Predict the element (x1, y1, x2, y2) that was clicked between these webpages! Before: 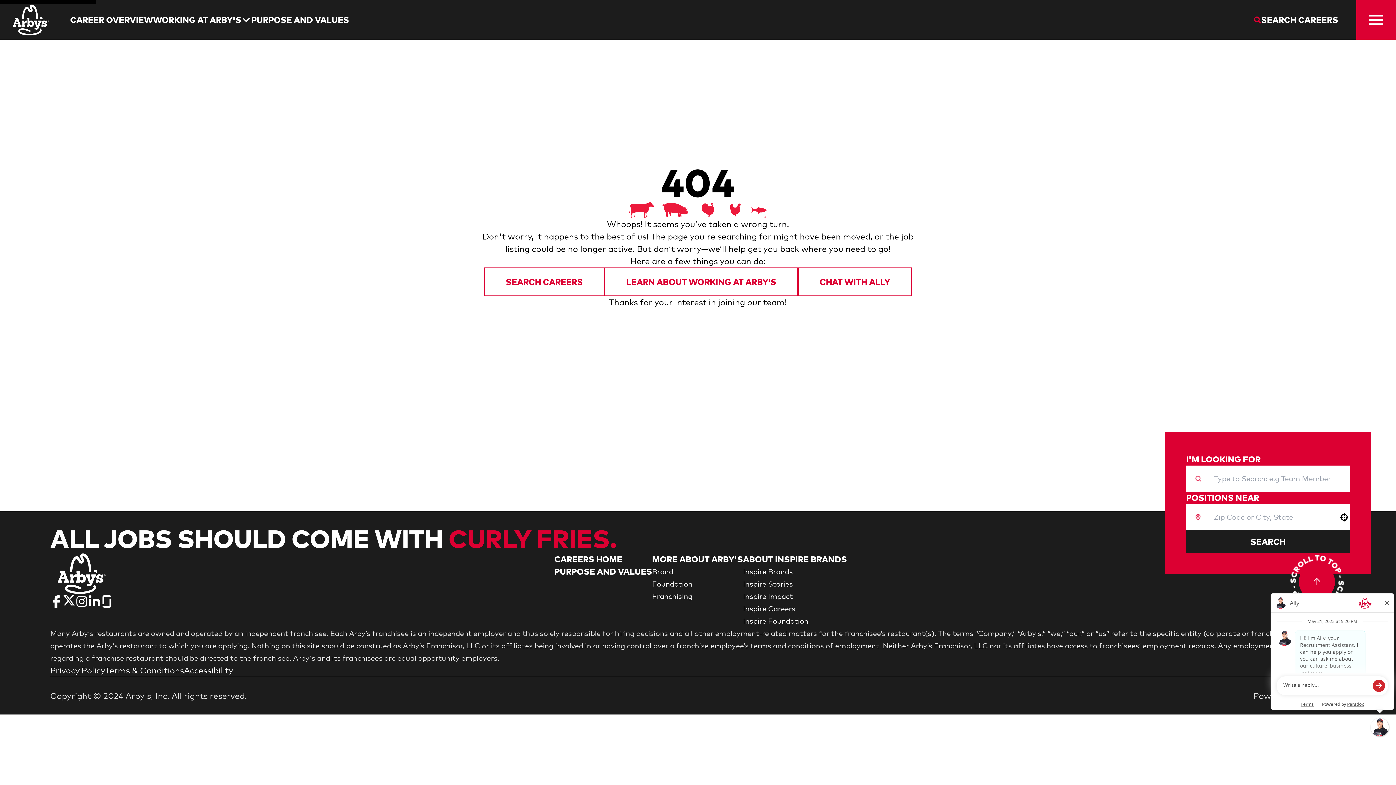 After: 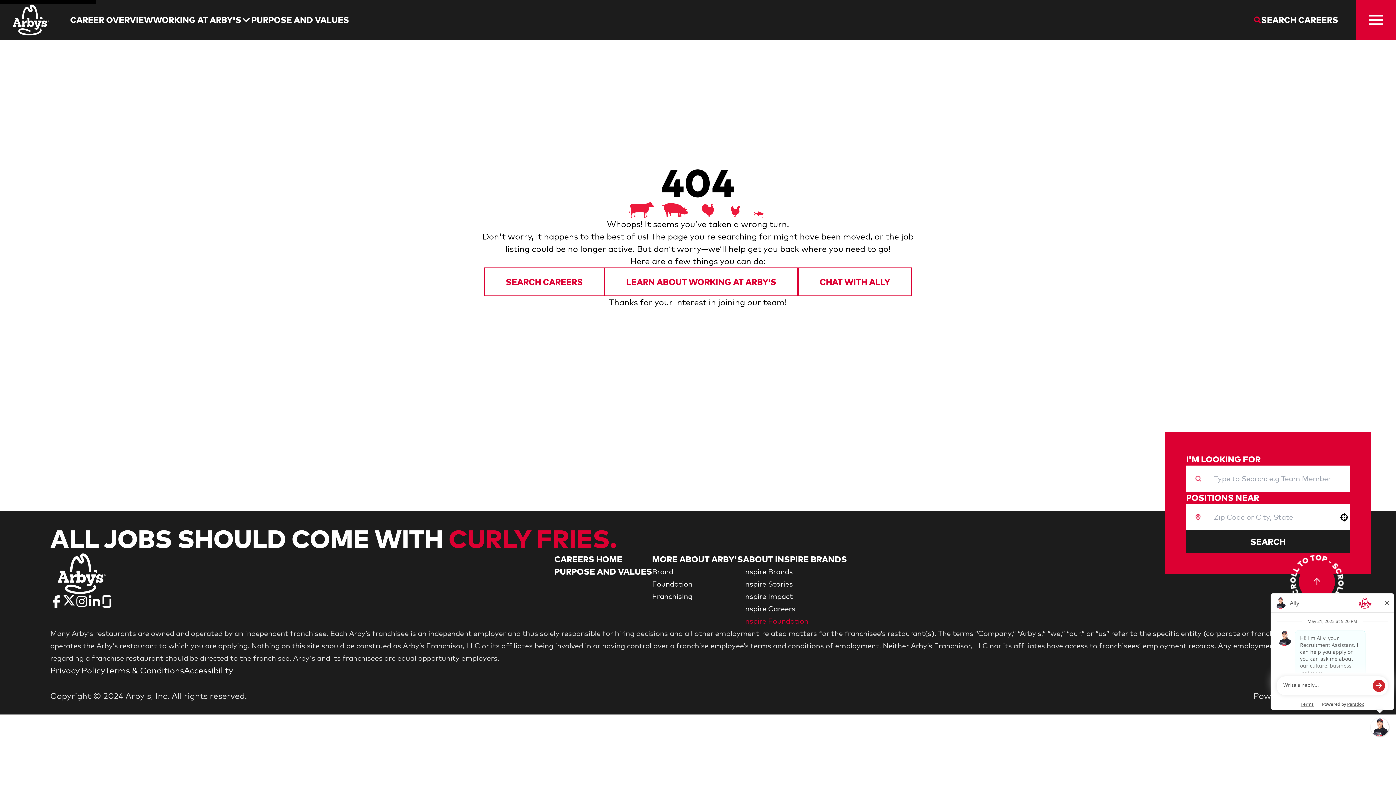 Action: bbox: (743, 616, 808, 625) label: Go to Inspire Foundation (Opens in new tab)